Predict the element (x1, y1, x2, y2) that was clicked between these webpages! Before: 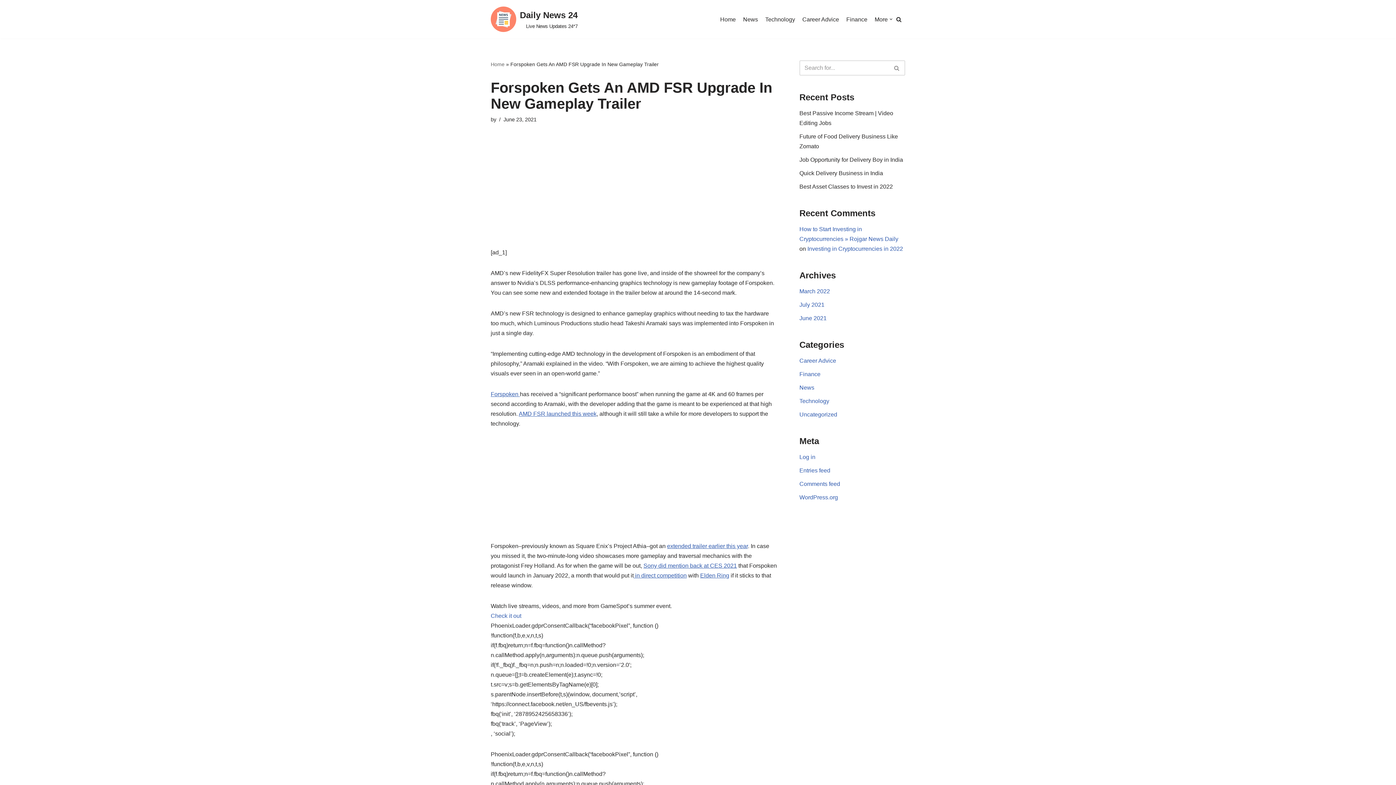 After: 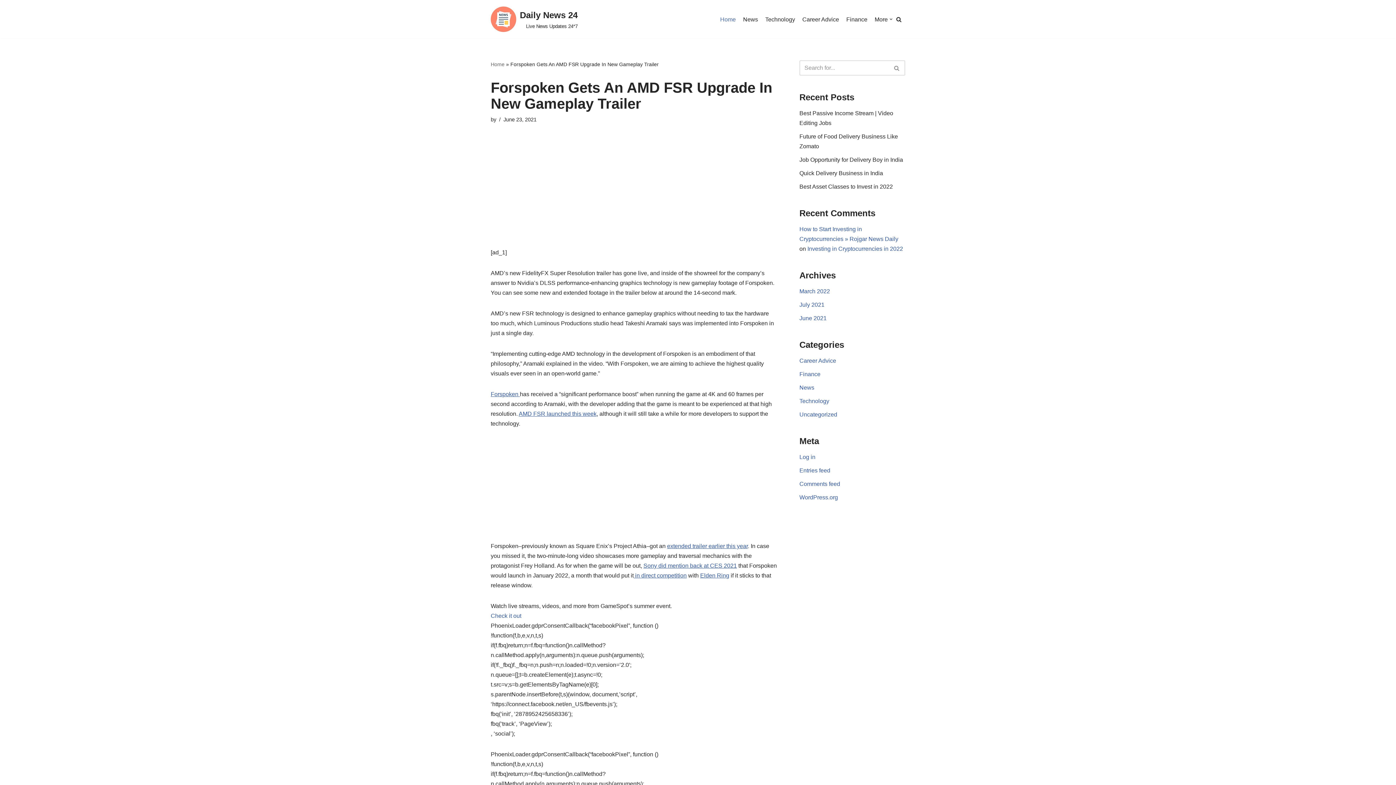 Action: bbox: (720, 14, 736, 23) label: Home